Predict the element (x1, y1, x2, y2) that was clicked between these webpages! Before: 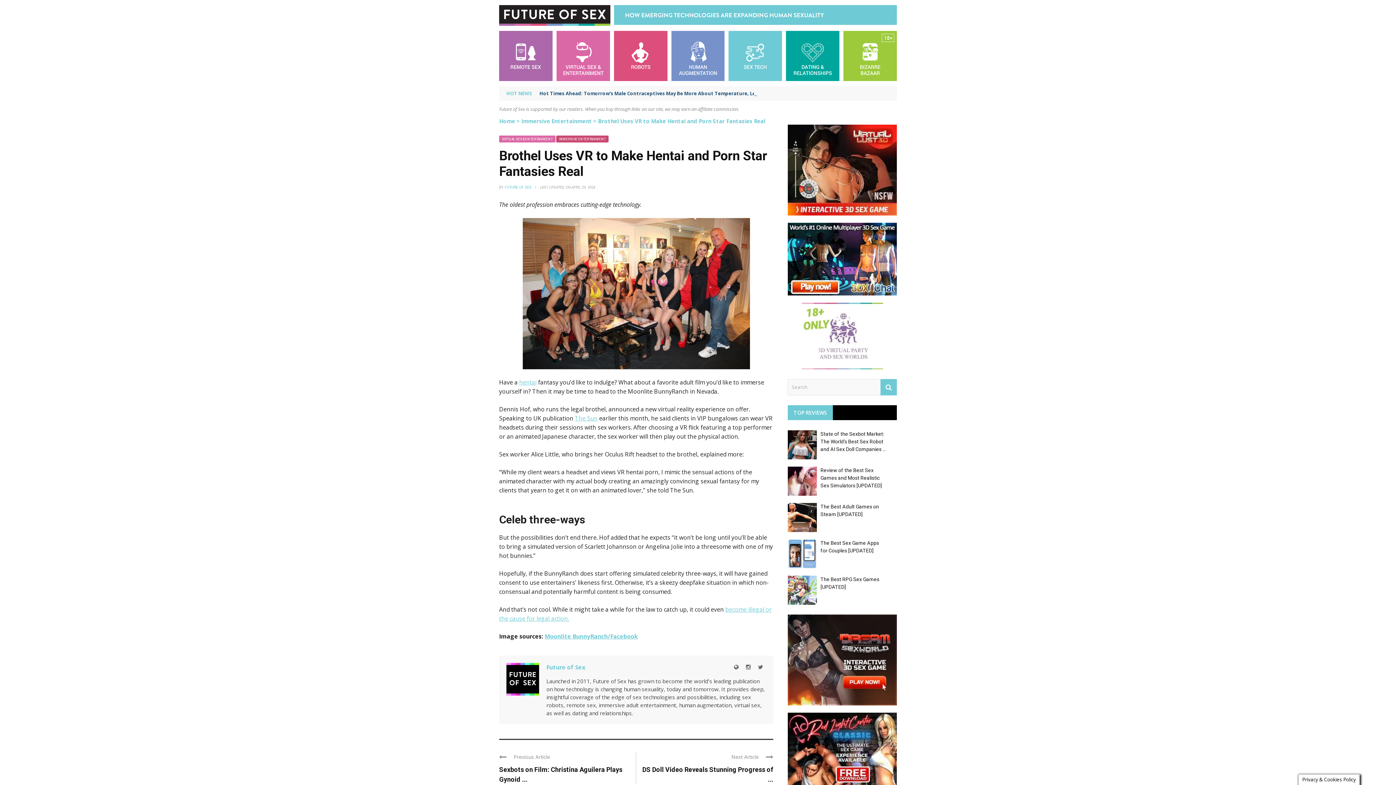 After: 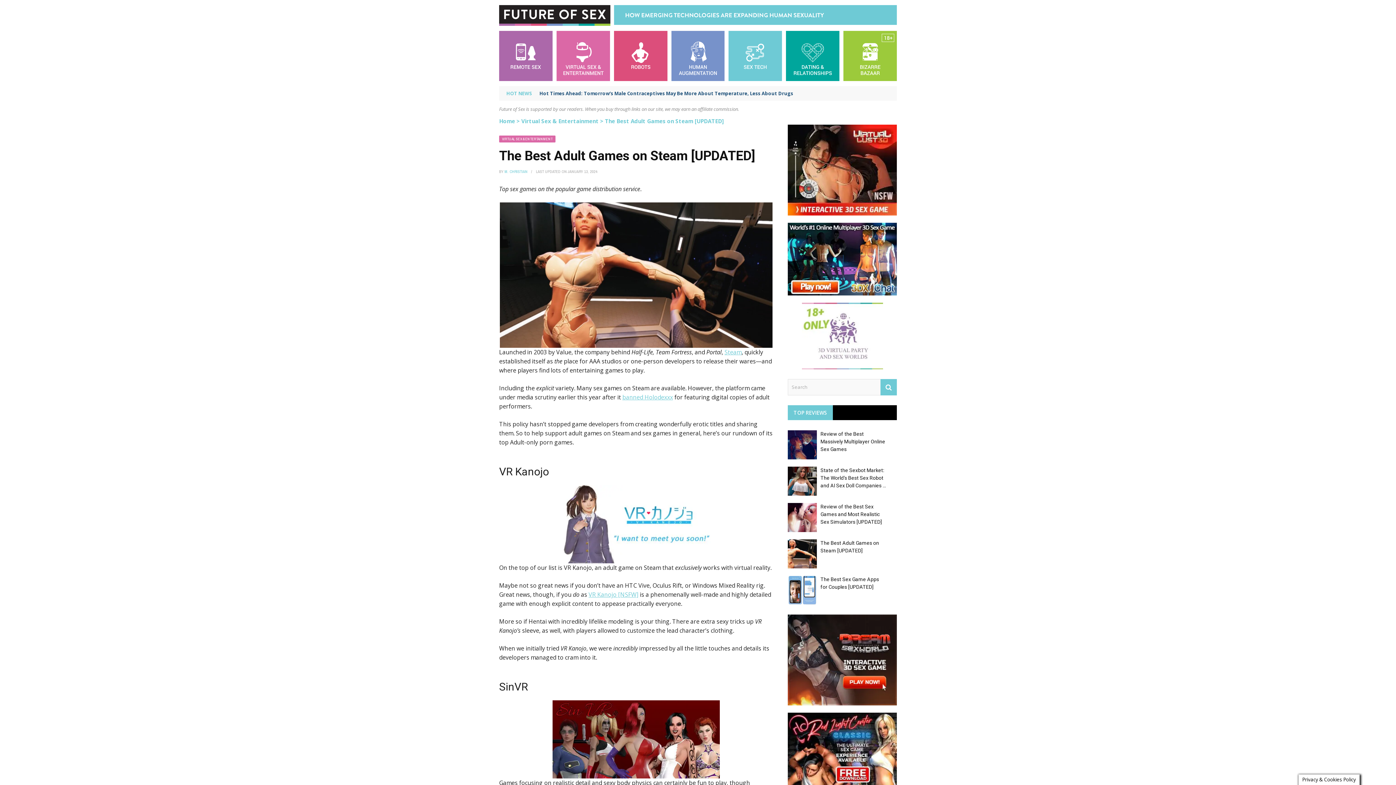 Action: bbox: (788, 503, 817, 532)